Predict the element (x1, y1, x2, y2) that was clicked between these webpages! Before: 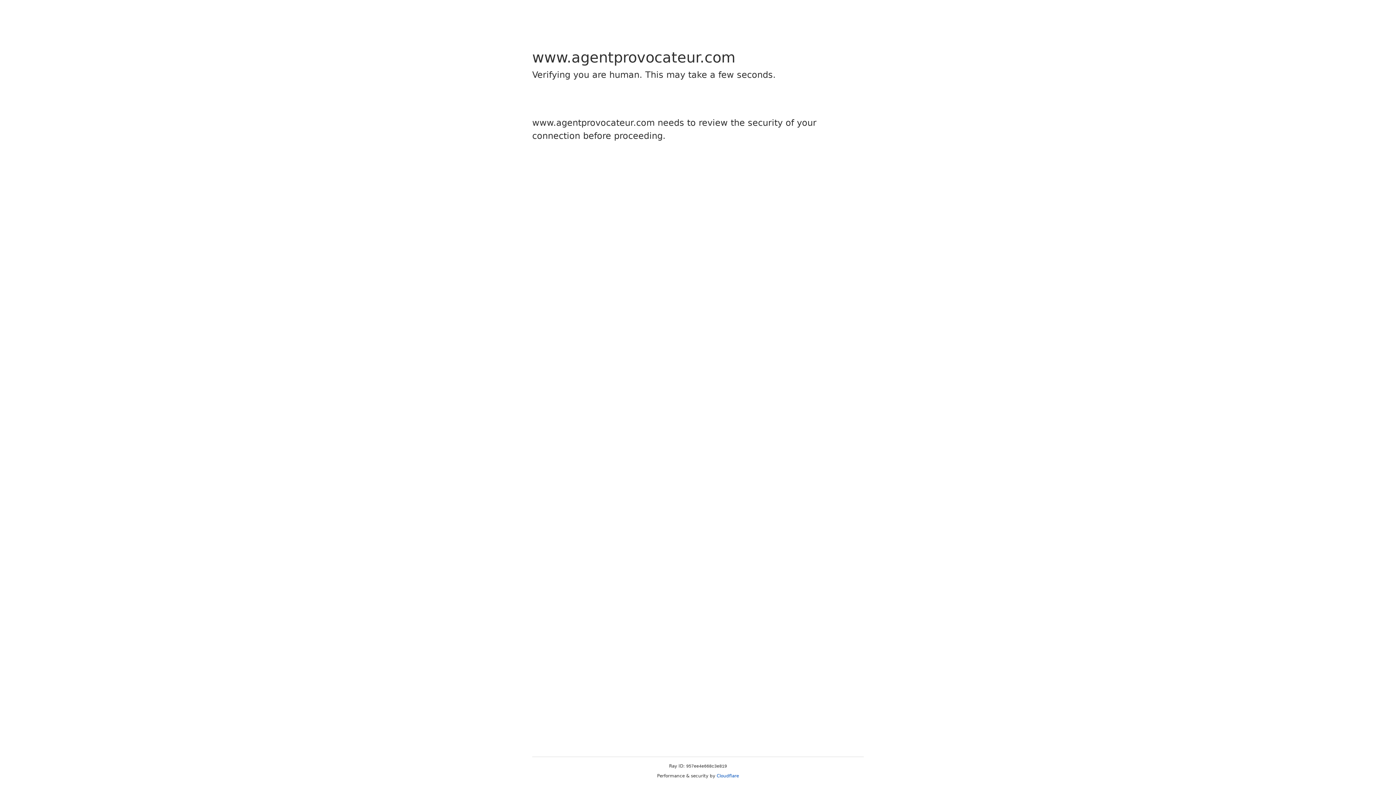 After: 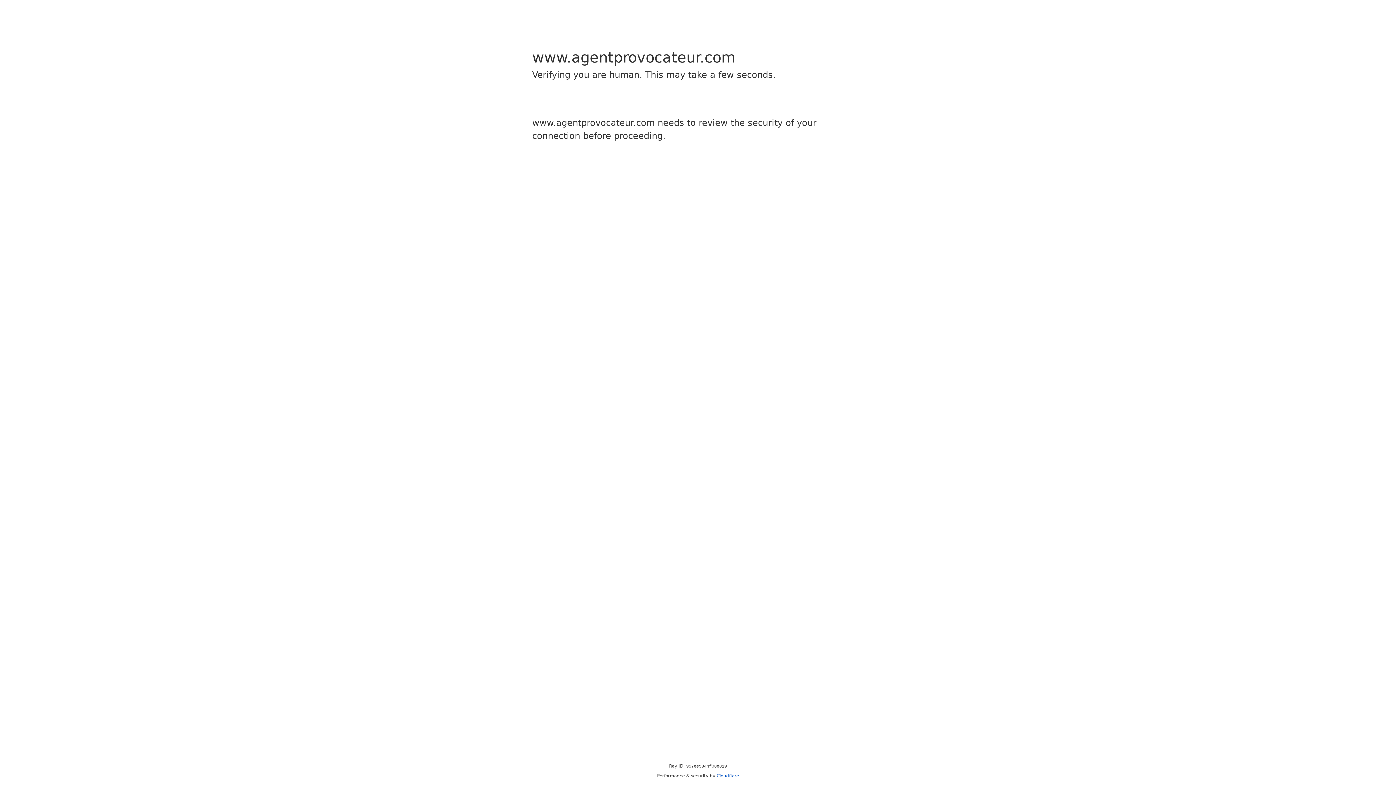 Action: bbox: (716, 773, 739, 778) label: Cloudflare